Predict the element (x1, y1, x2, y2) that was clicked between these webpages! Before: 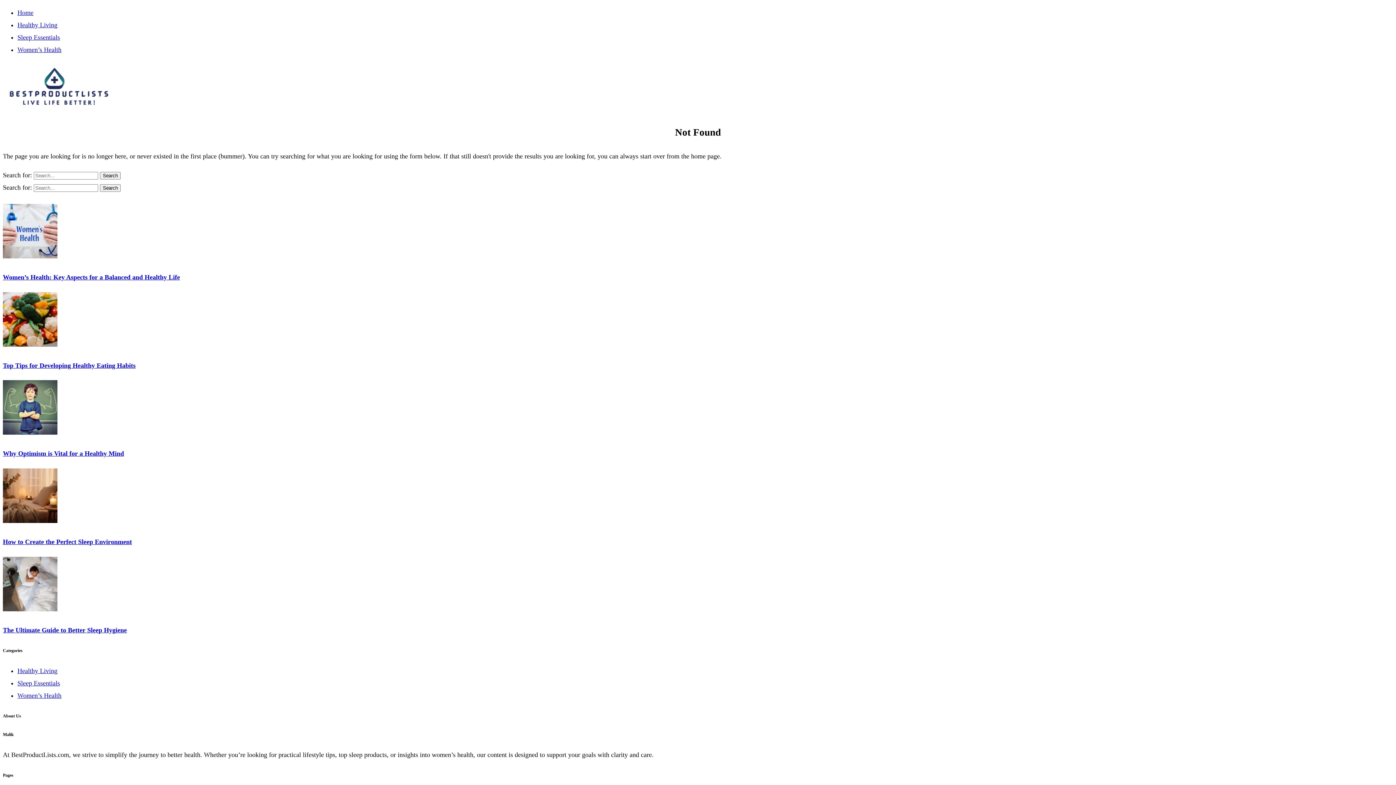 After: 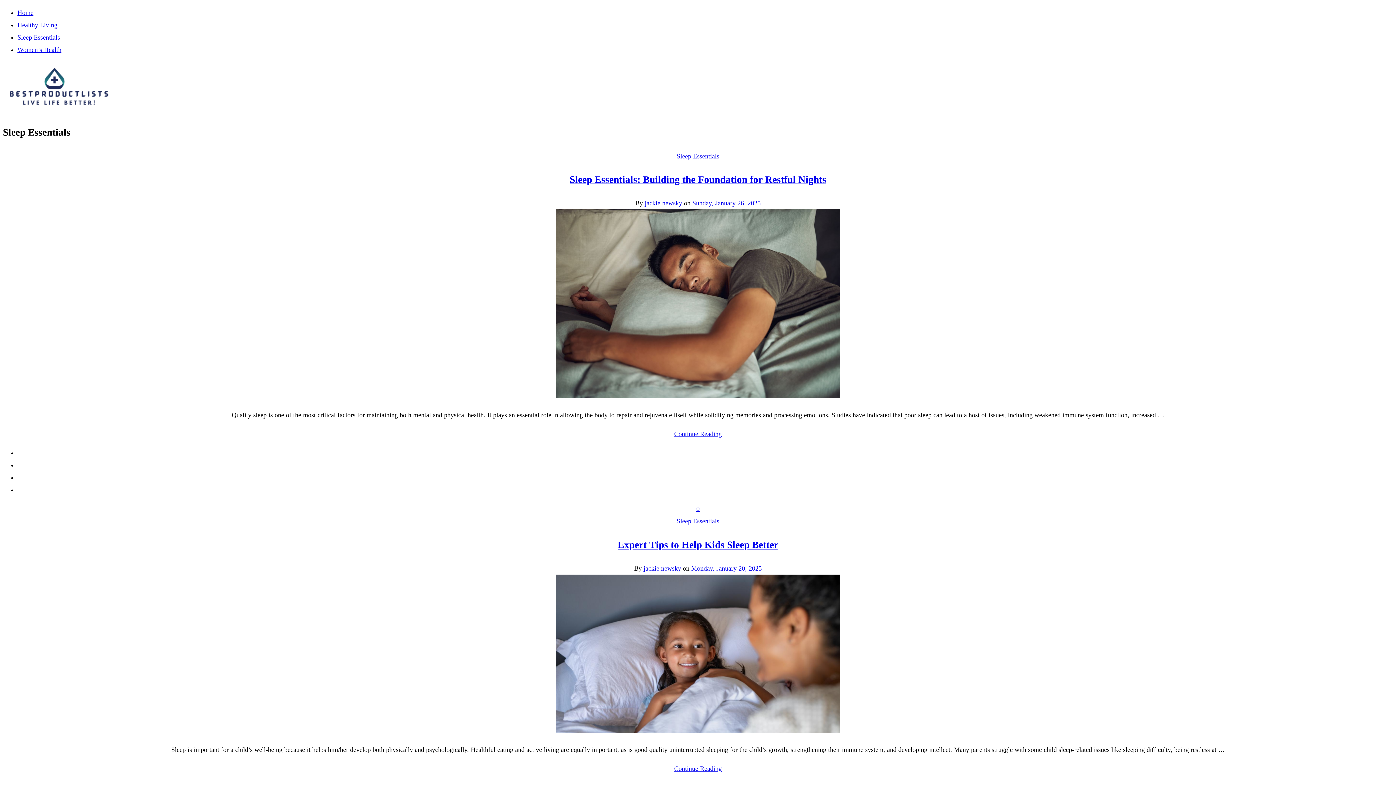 Action: bbox: (17, 33, 60, 41) label: Sleep Essentials